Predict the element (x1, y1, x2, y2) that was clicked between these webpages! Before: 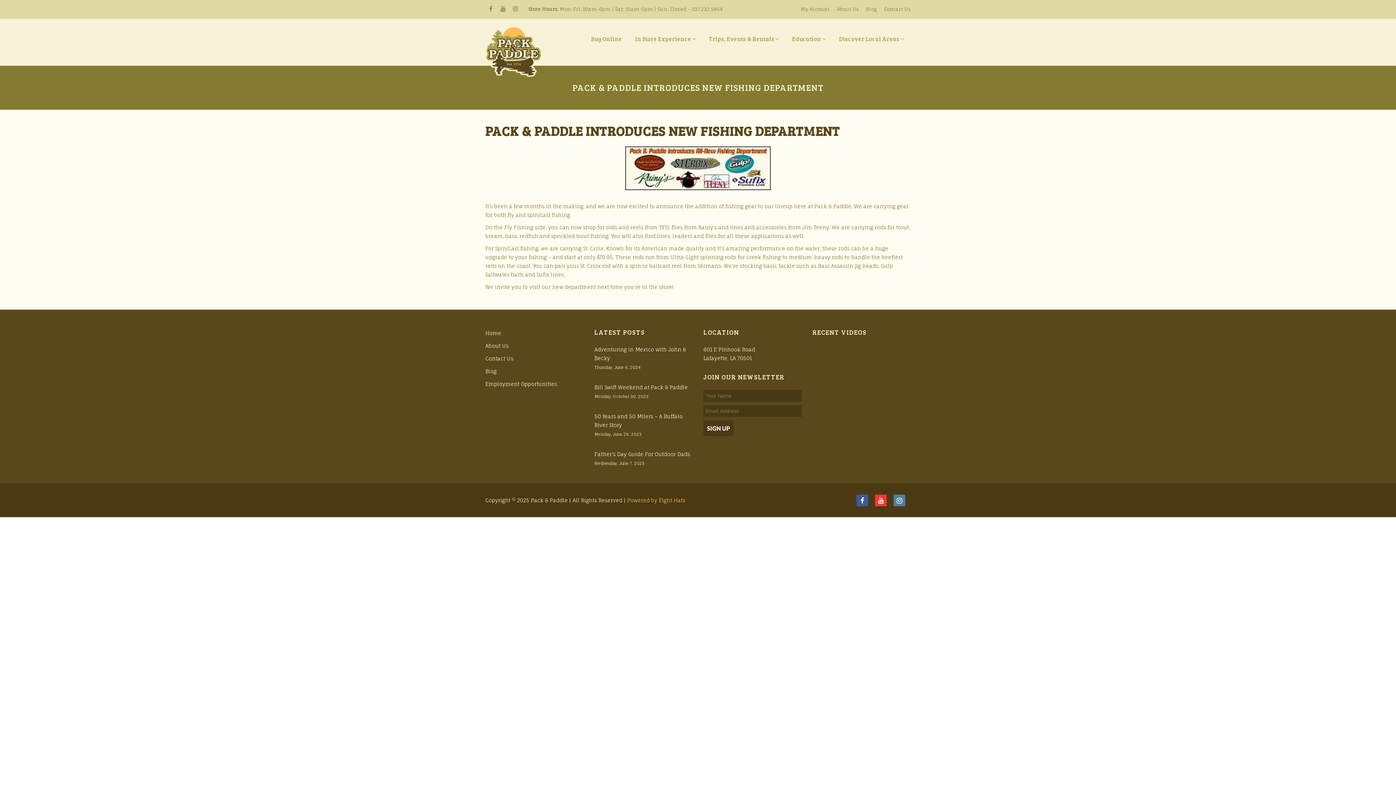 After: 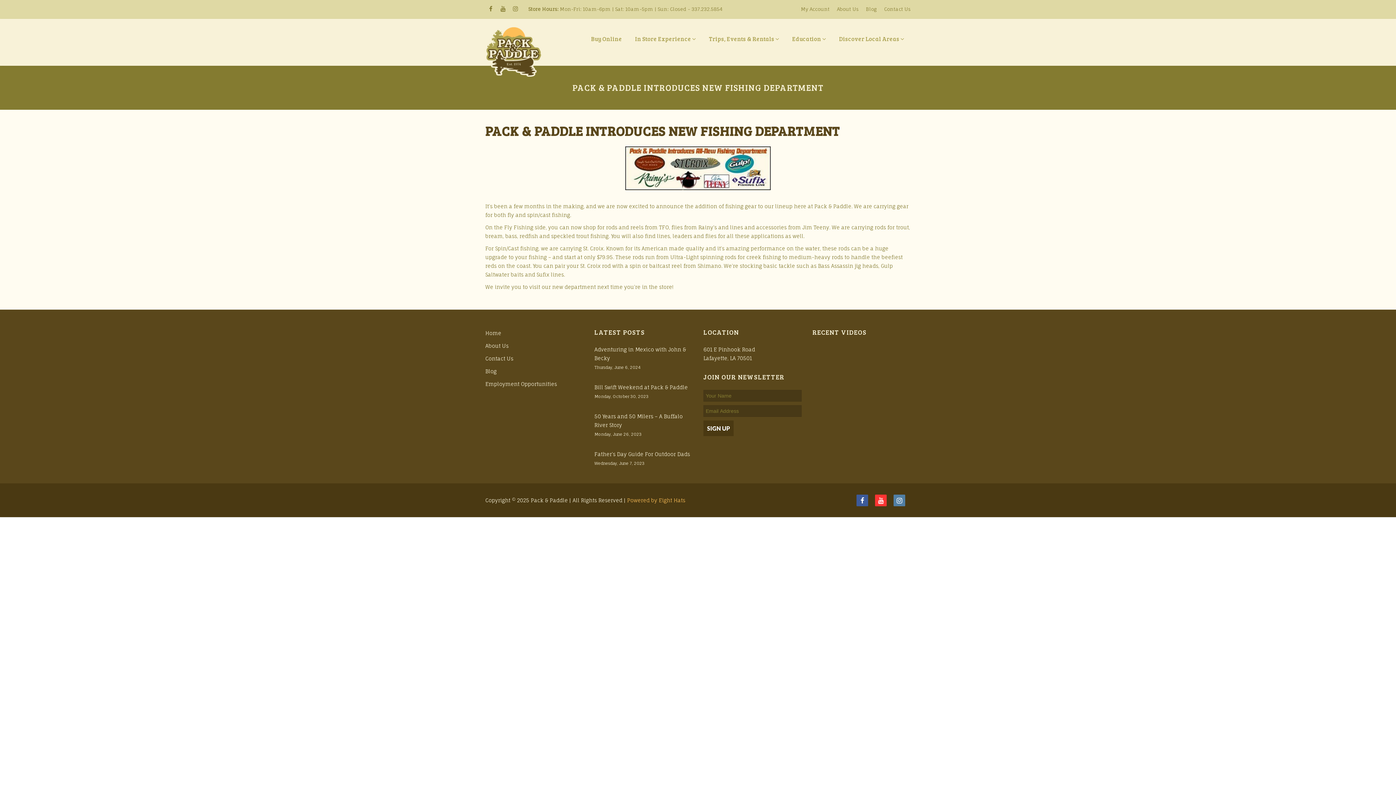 Action: bbox: (485, 121, 840, 139) label: PACK & PADDLE INTRODUCES NEW FISHING DEPARTMENT